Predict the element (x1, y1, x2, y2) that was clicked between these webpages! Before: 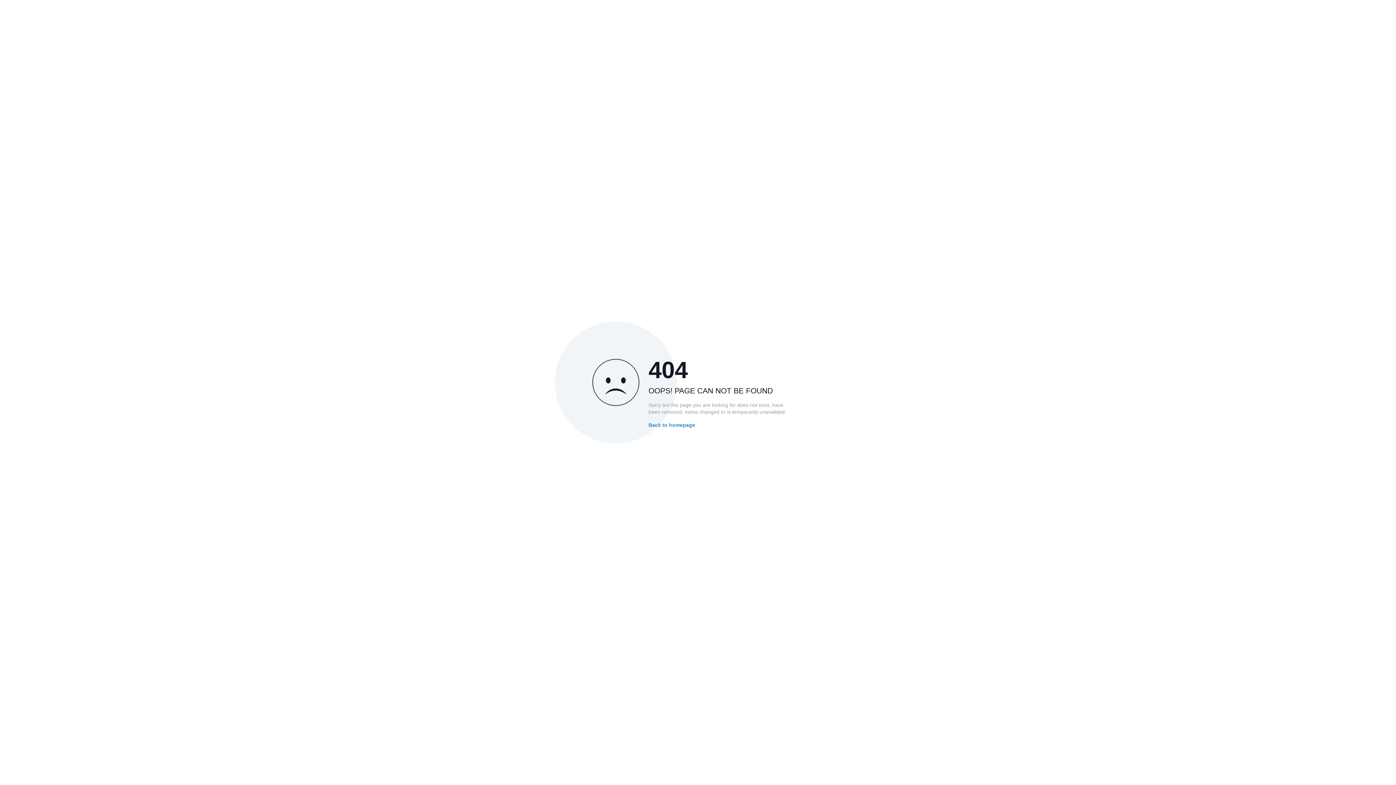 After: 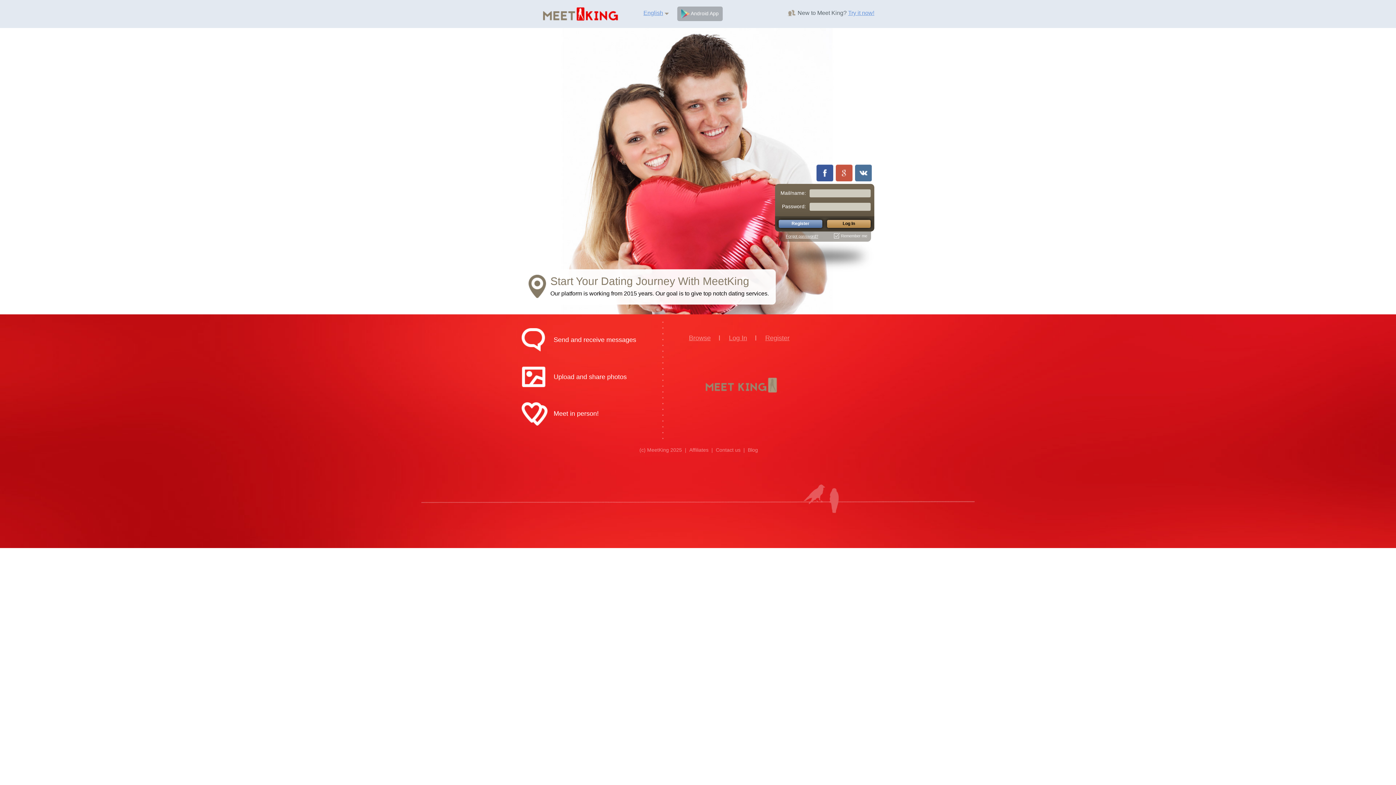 Action: bbox: (648, 422, 695, 428) label: Back to homepage